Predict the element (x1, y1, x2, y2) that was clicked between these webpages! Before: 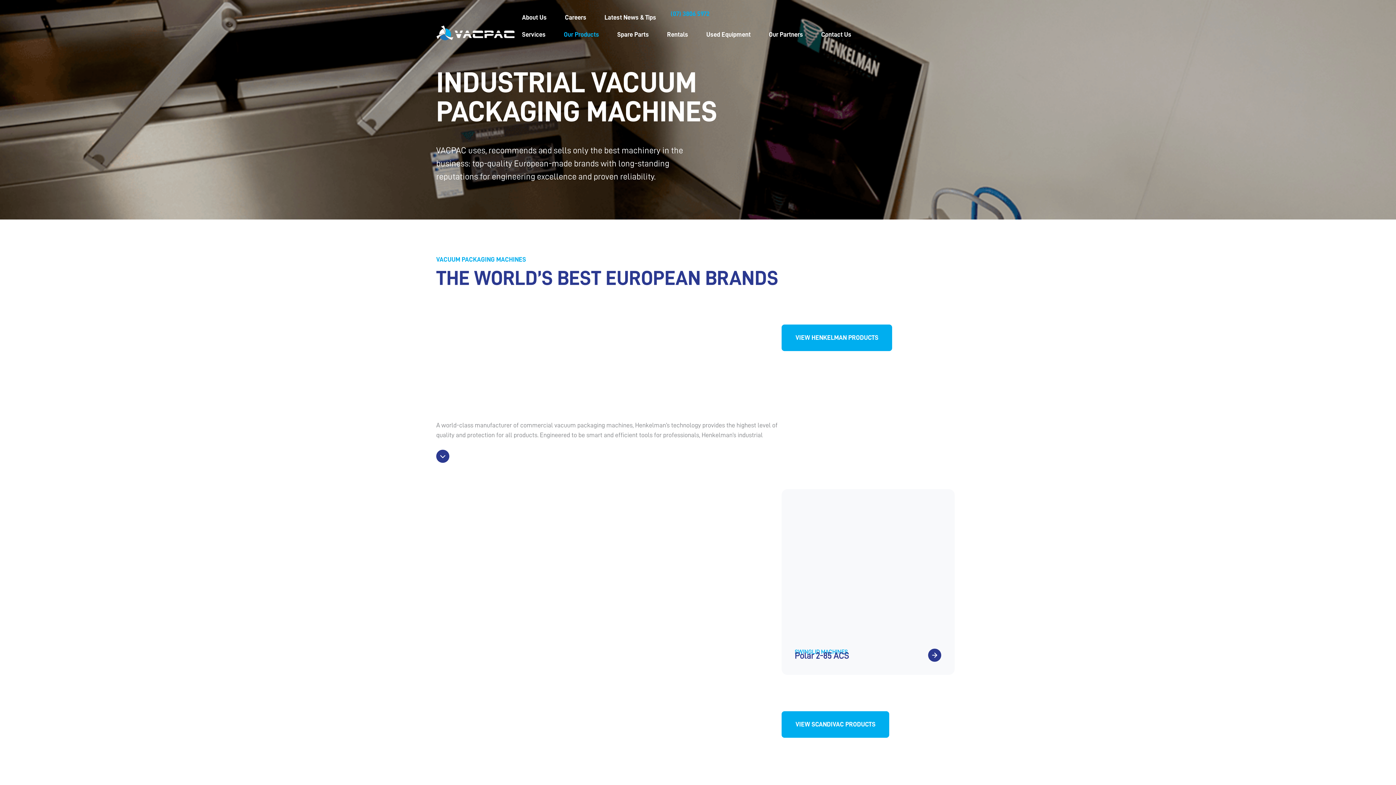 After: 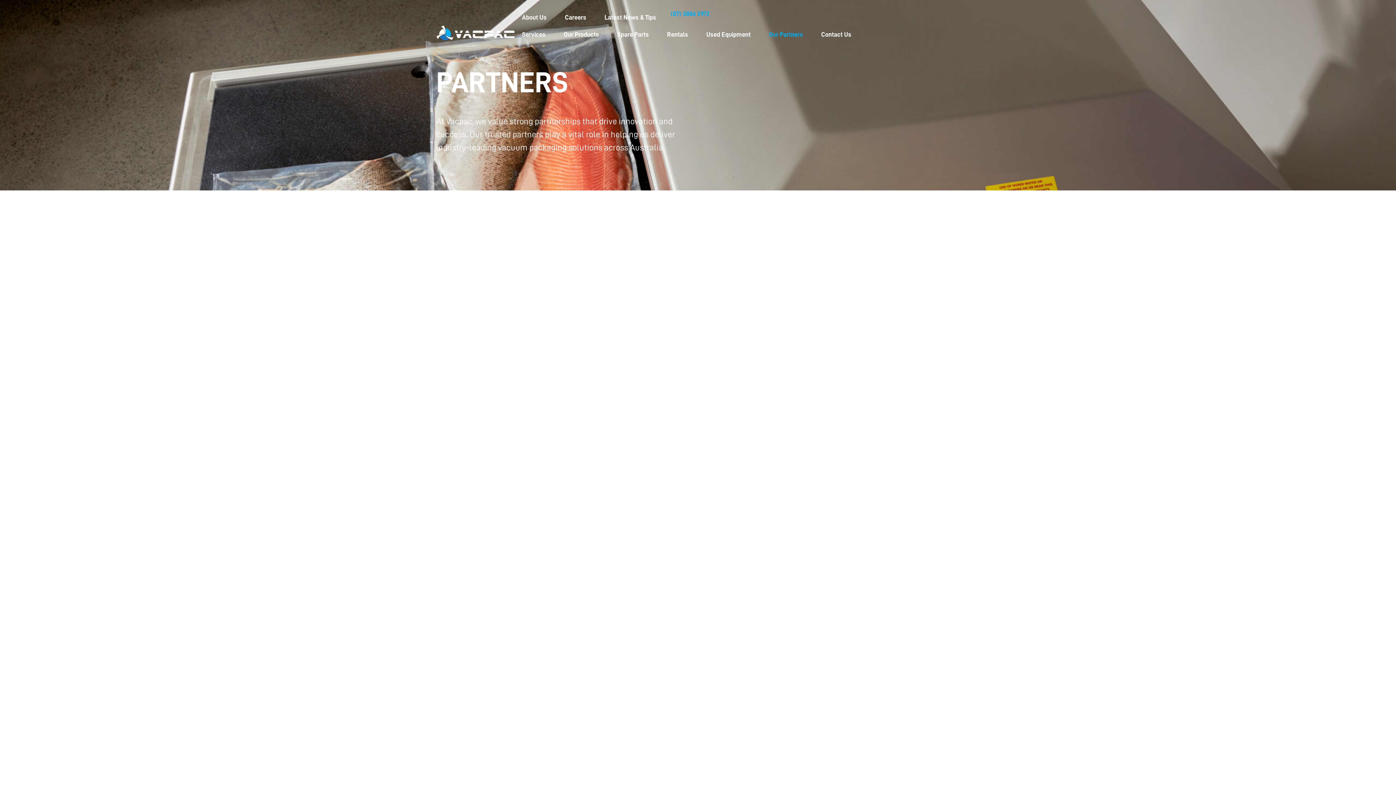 Action: label: Our Partners bbox: (761, 26, 810, 43)